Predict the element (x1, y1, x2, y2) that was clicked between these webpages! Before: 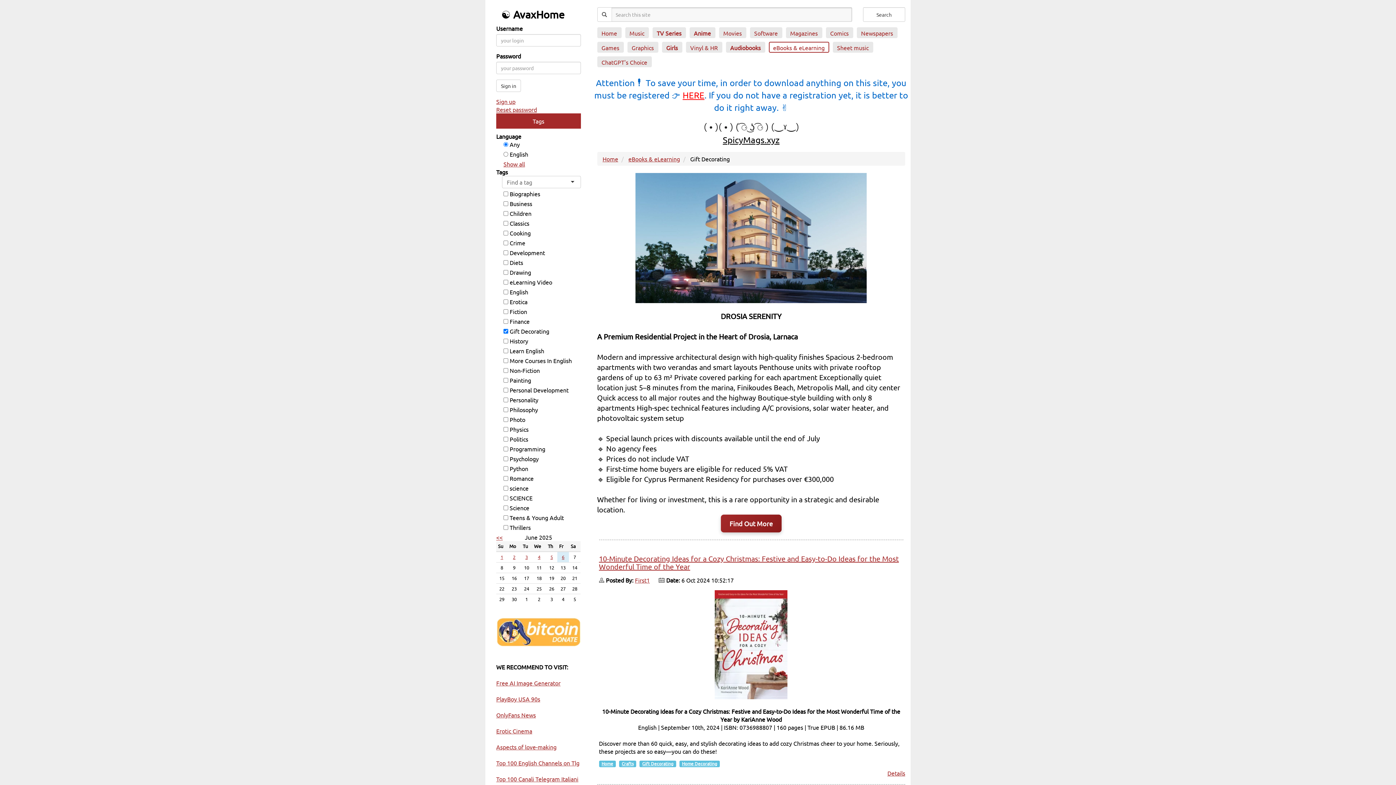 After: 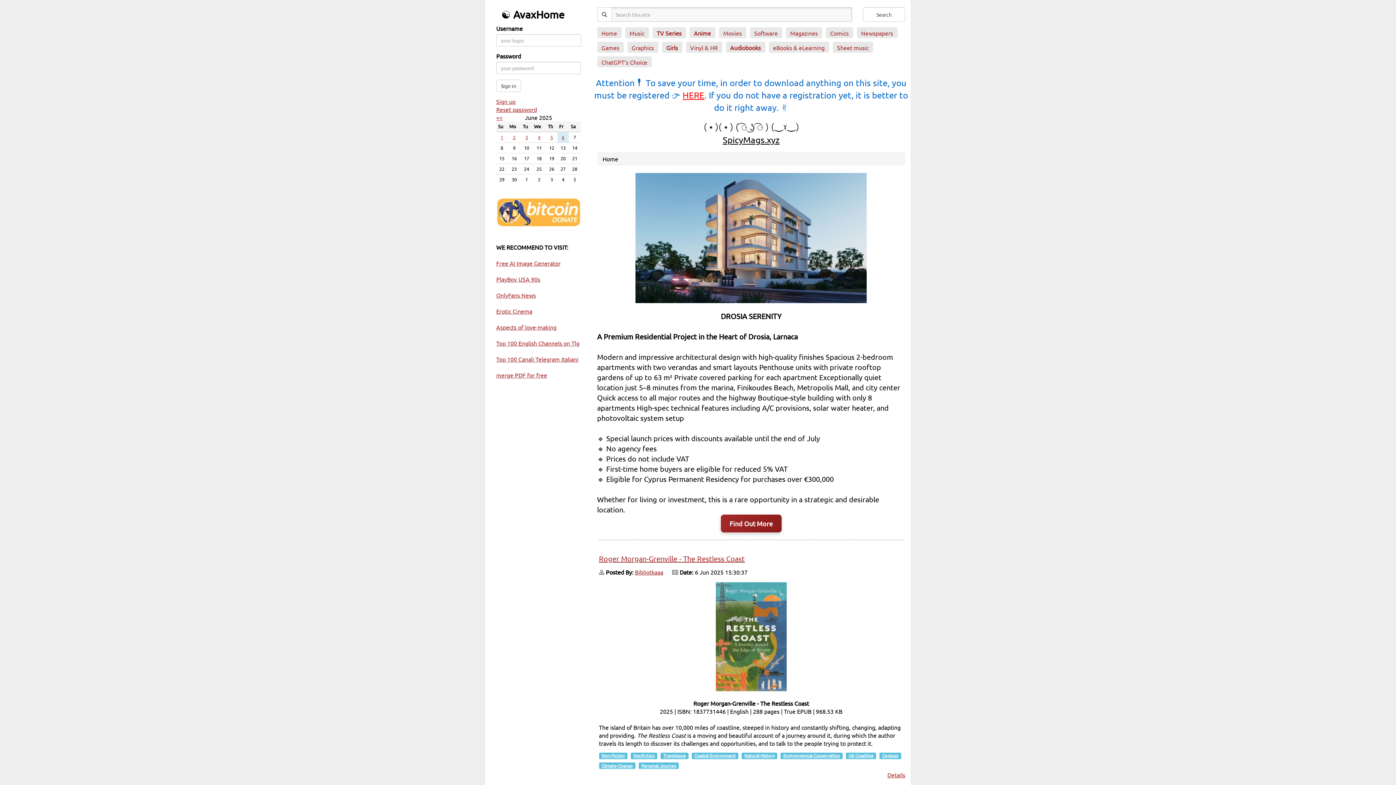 Action: bbox: (562, 554, 564, 560) label: 6